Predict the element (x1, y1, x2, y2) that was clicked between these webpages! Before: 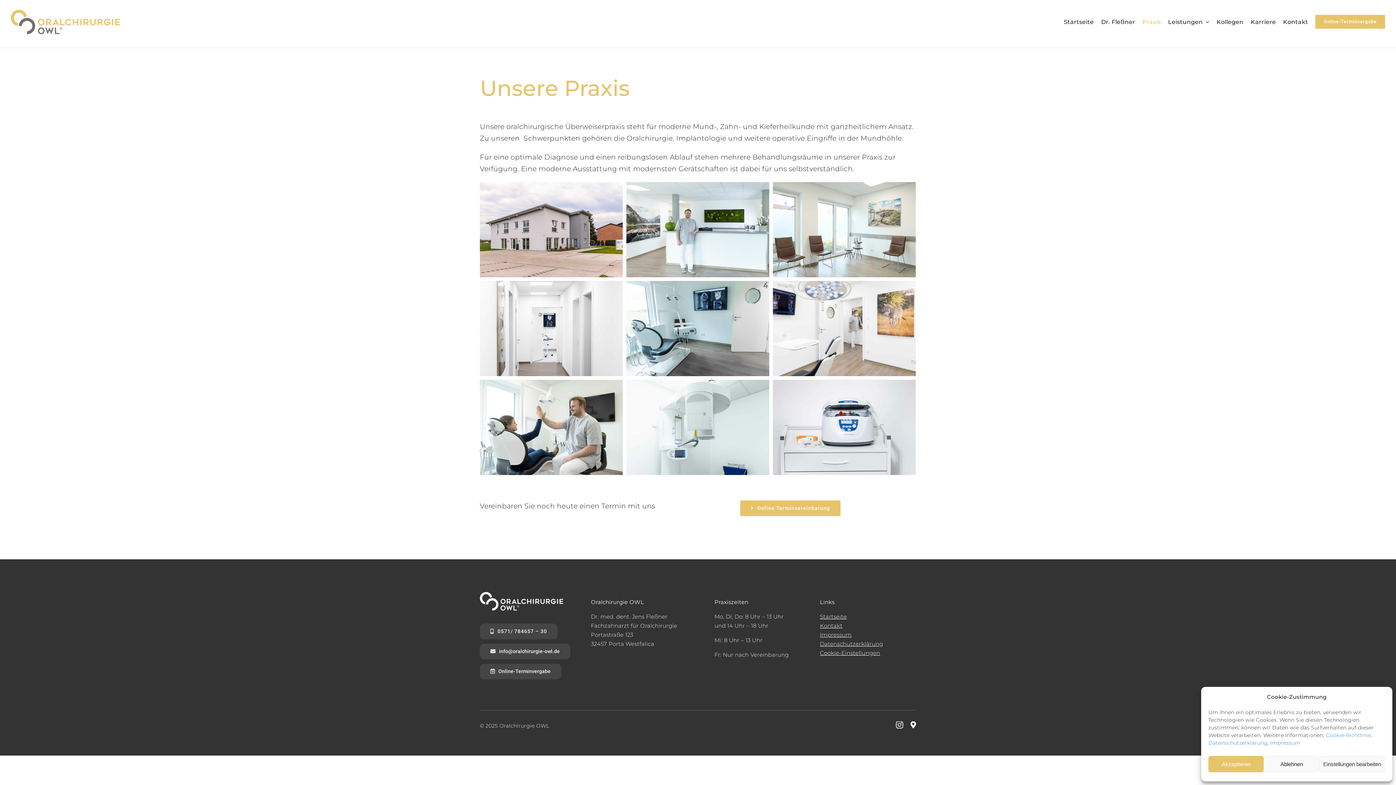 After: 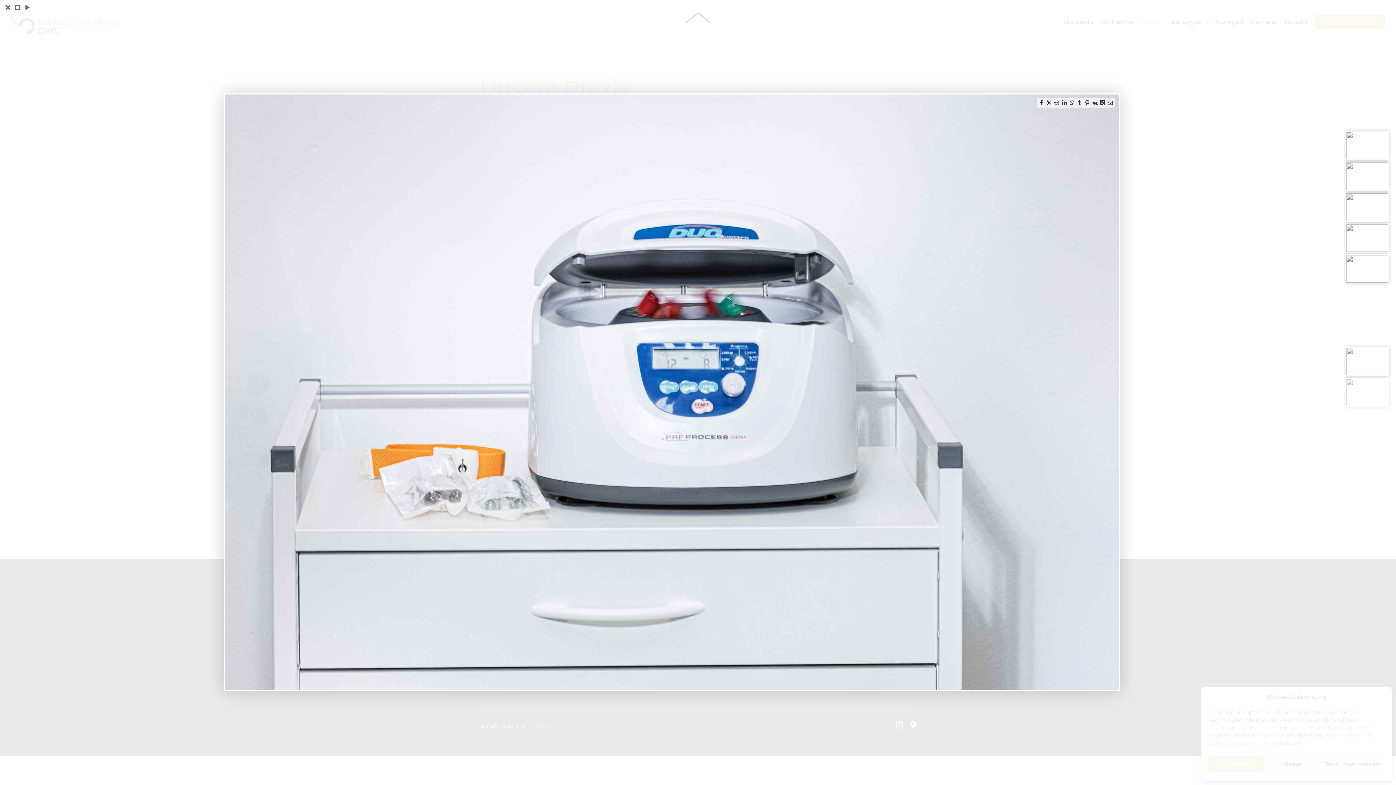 Action: bbox: (773, 381, 916, 389)